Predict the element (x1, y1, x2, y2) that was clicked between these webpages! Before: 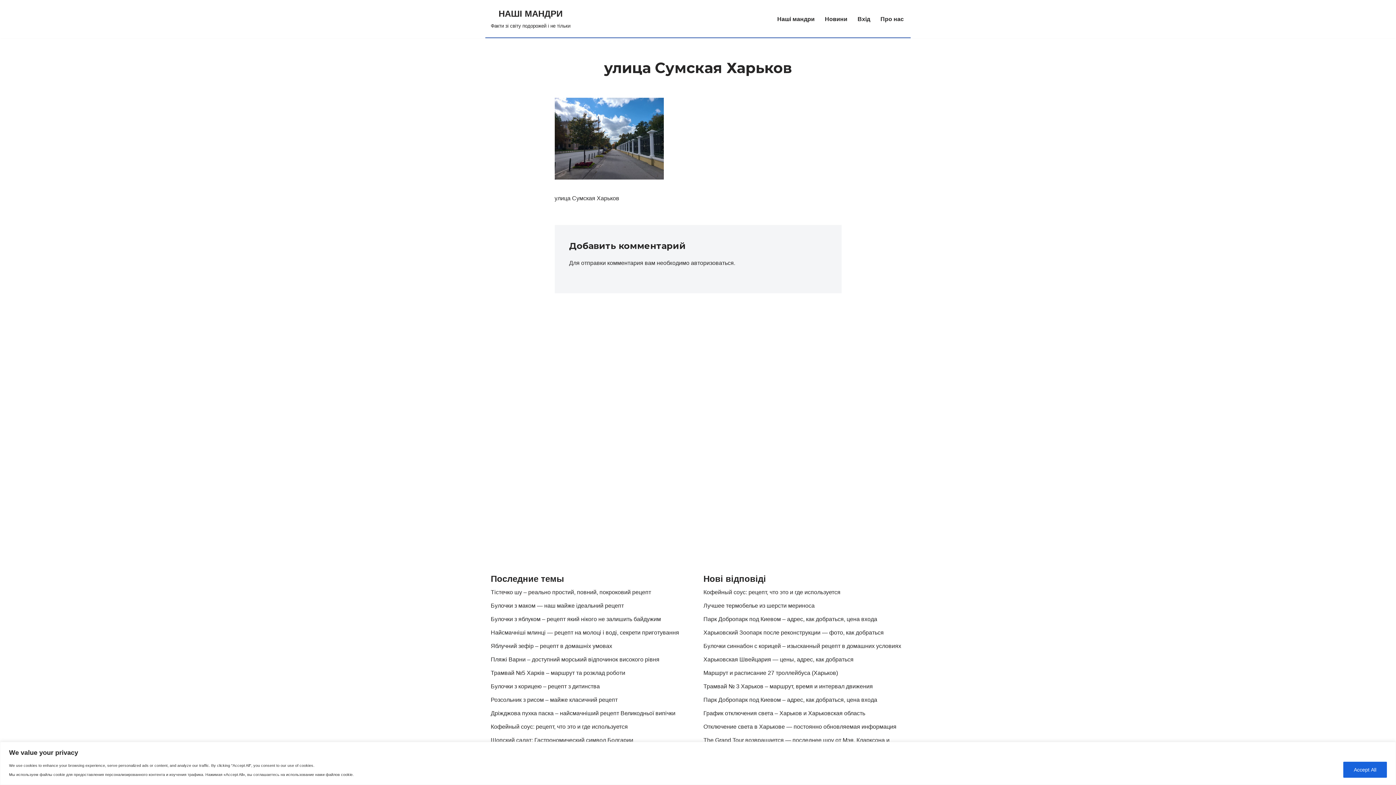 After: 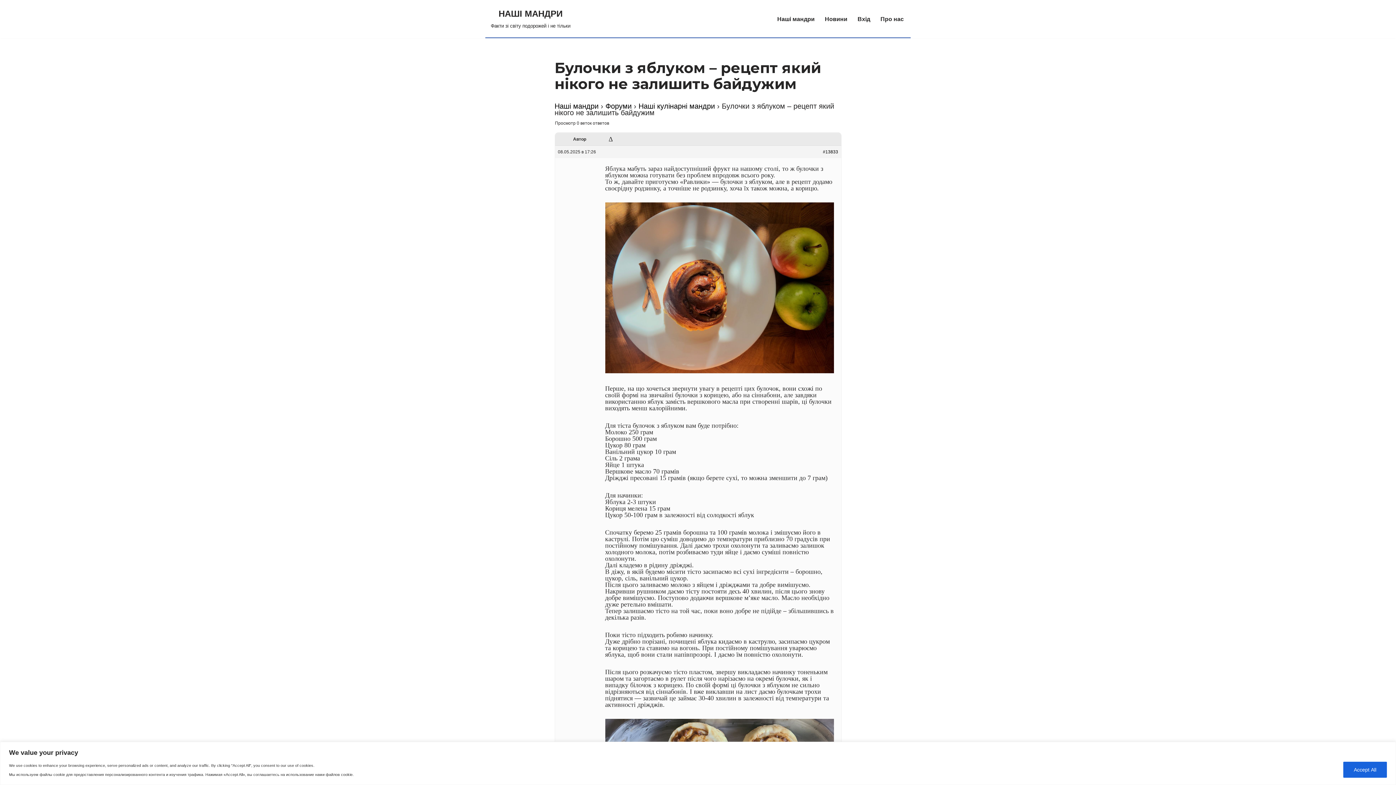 Action: label: Булочки з яблуком – рецепт який нікого не залишить байдужим bbox: (490, 616, 661, 622)